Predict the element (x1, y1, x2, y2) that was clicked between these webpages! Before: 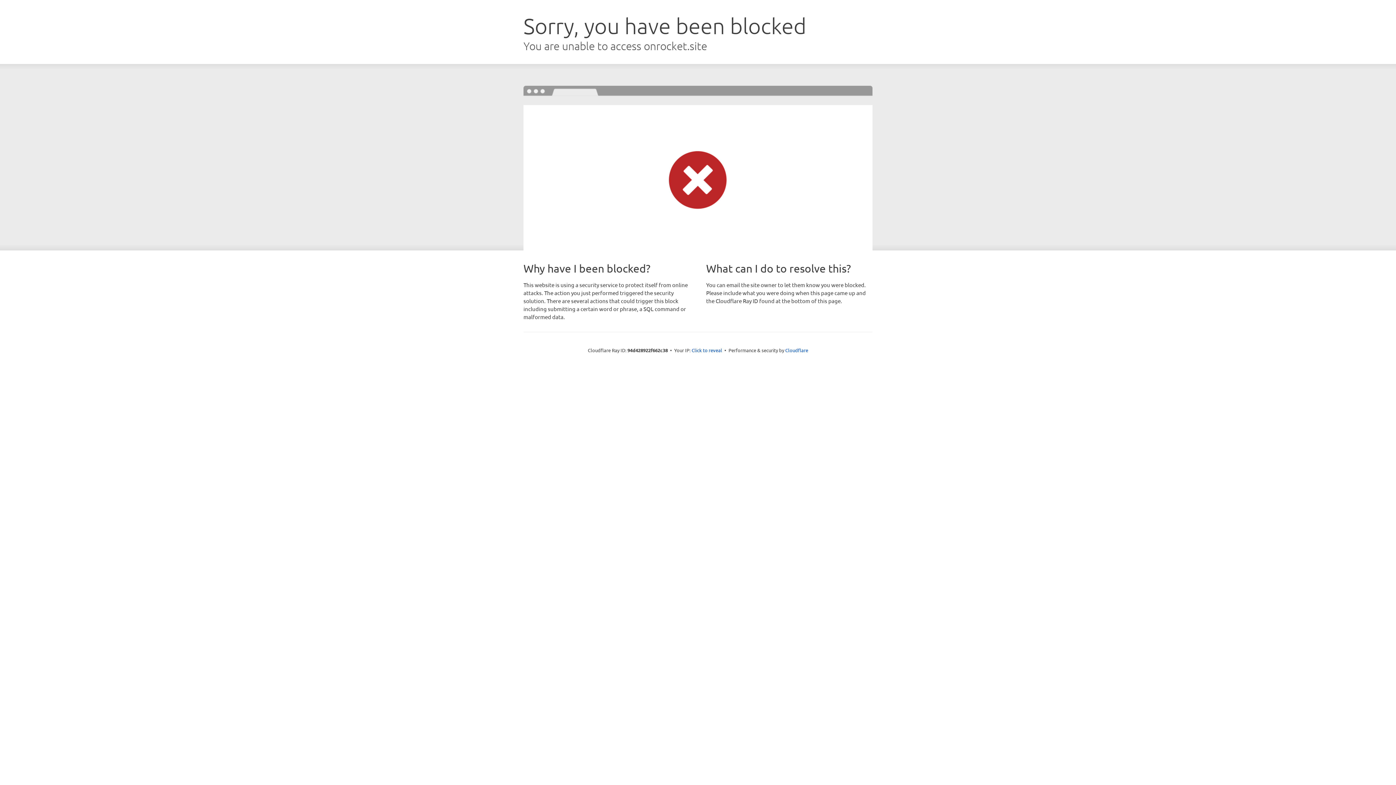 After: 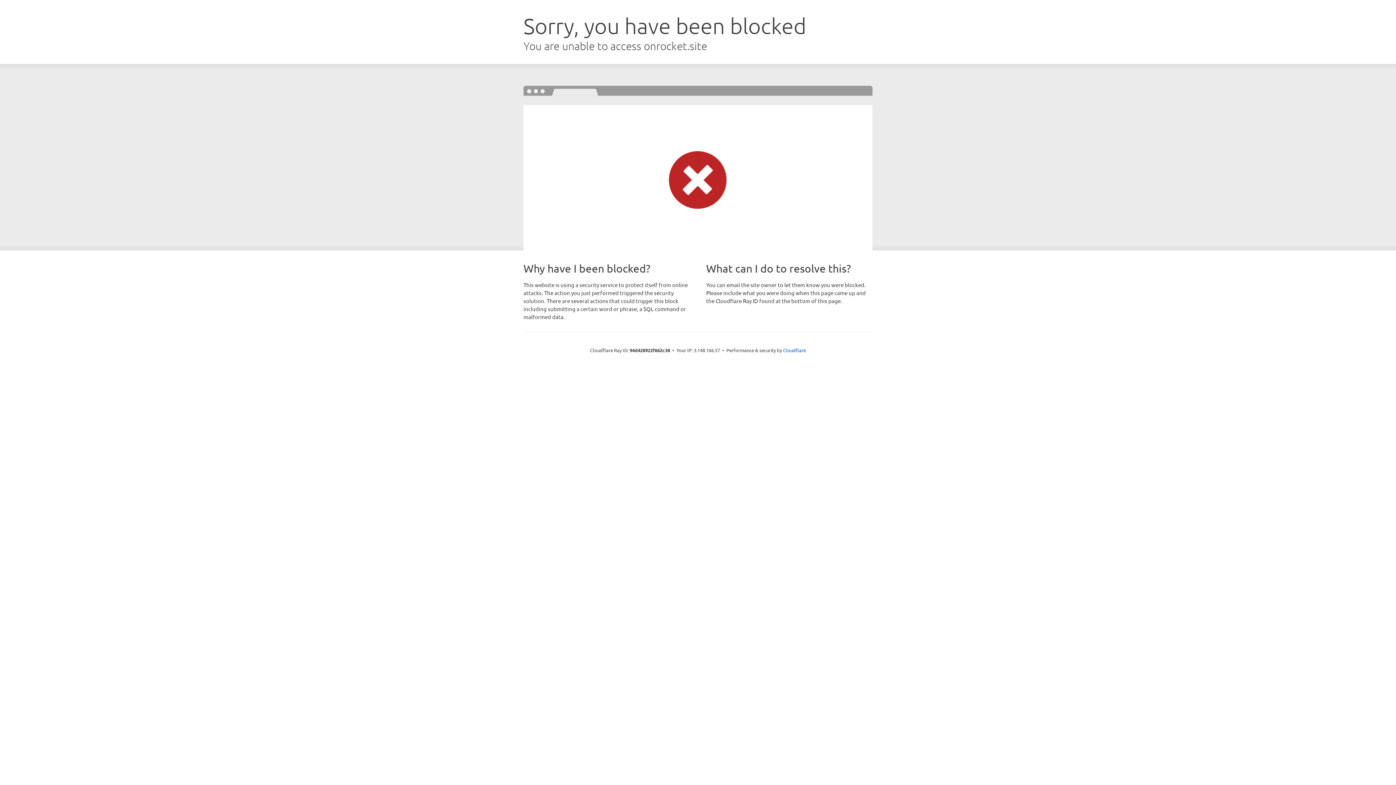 Action: label: Click to reveal bbox: (691, 346, 722, 353)